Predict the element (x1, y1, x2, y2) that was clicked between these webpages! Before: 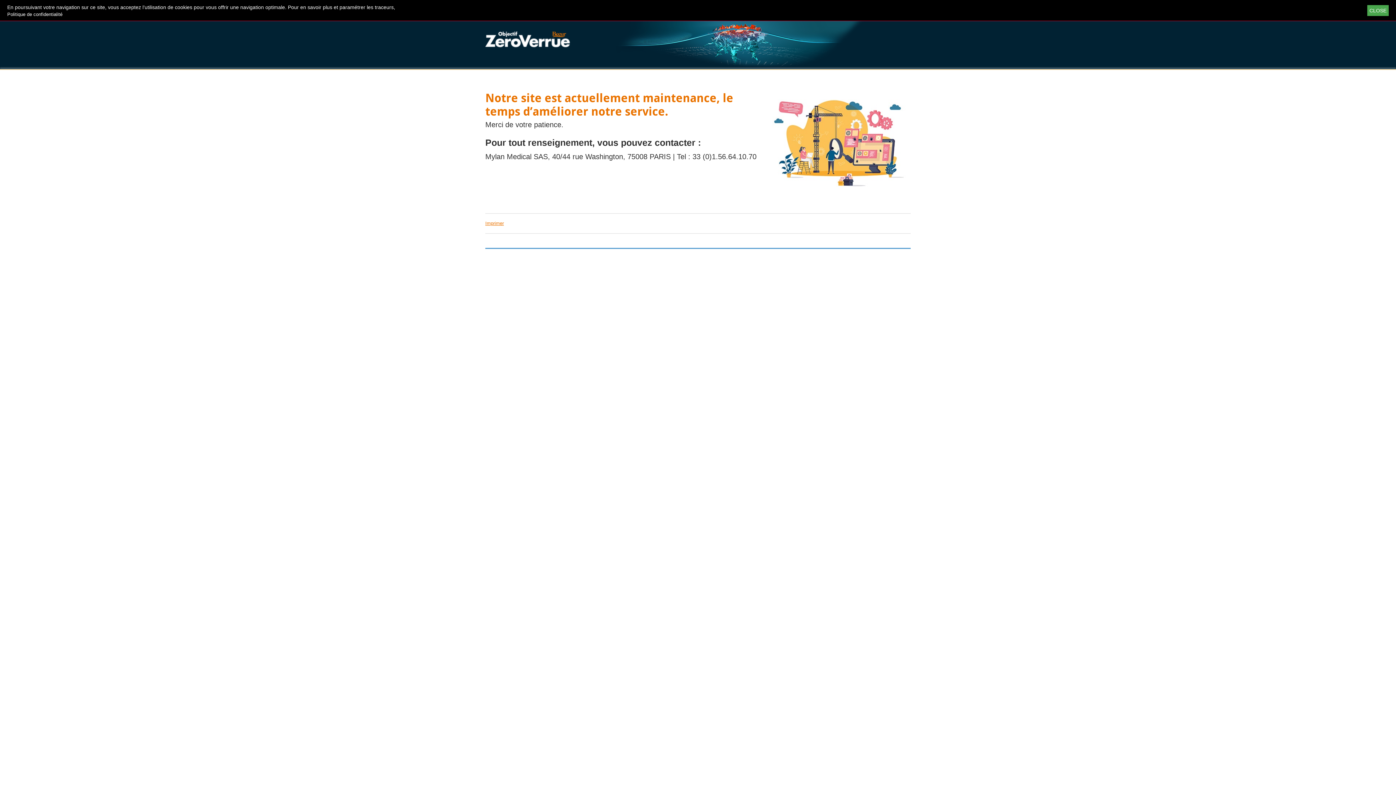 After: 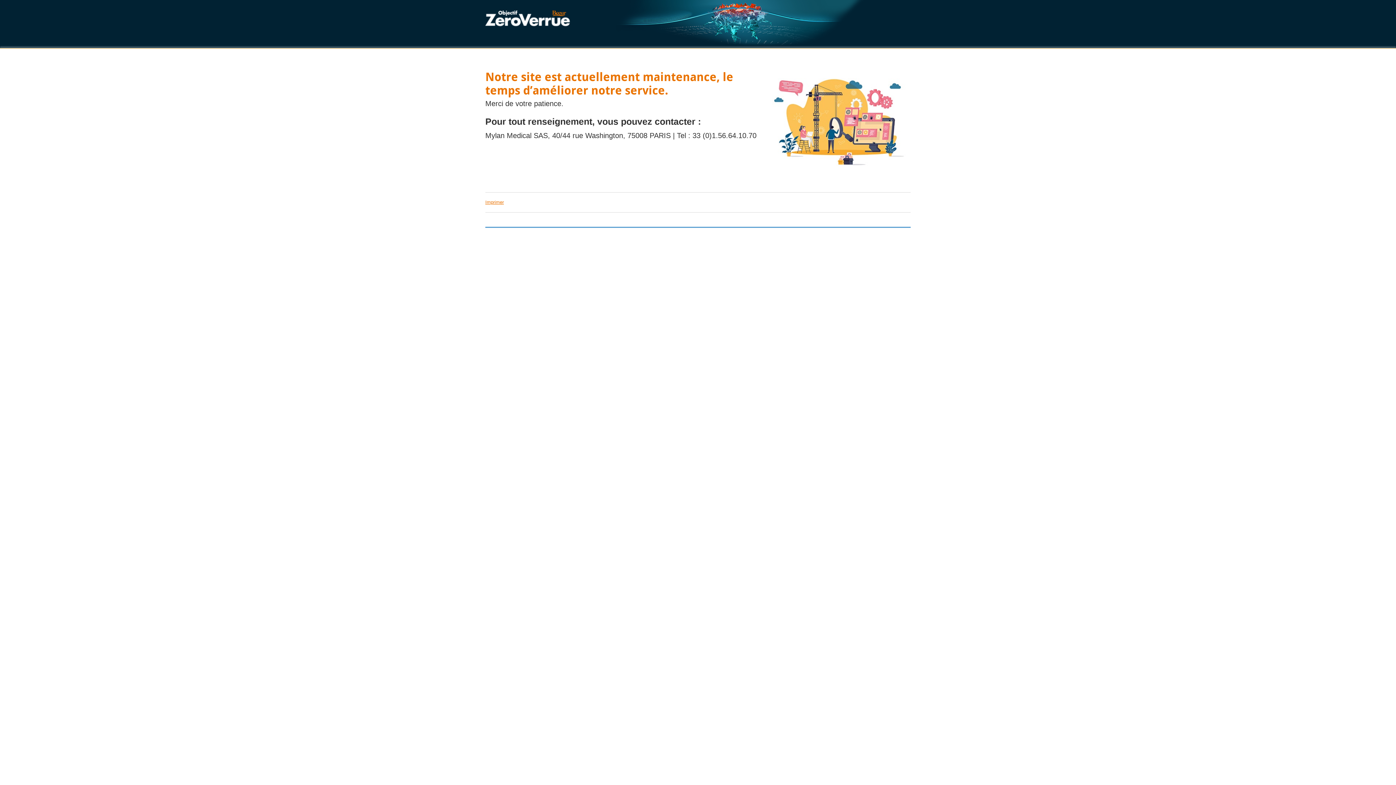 Action: bbox: (485, 39, 572, 44)